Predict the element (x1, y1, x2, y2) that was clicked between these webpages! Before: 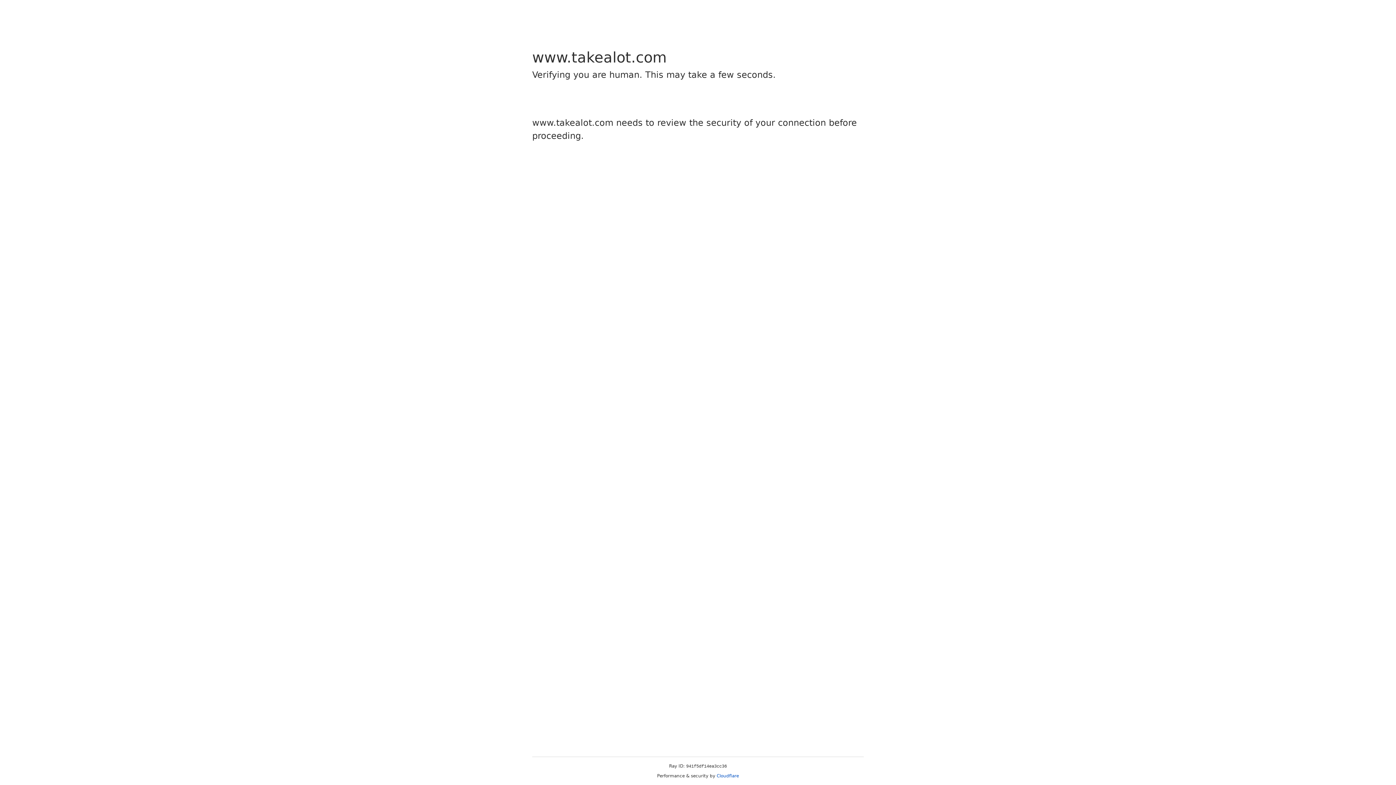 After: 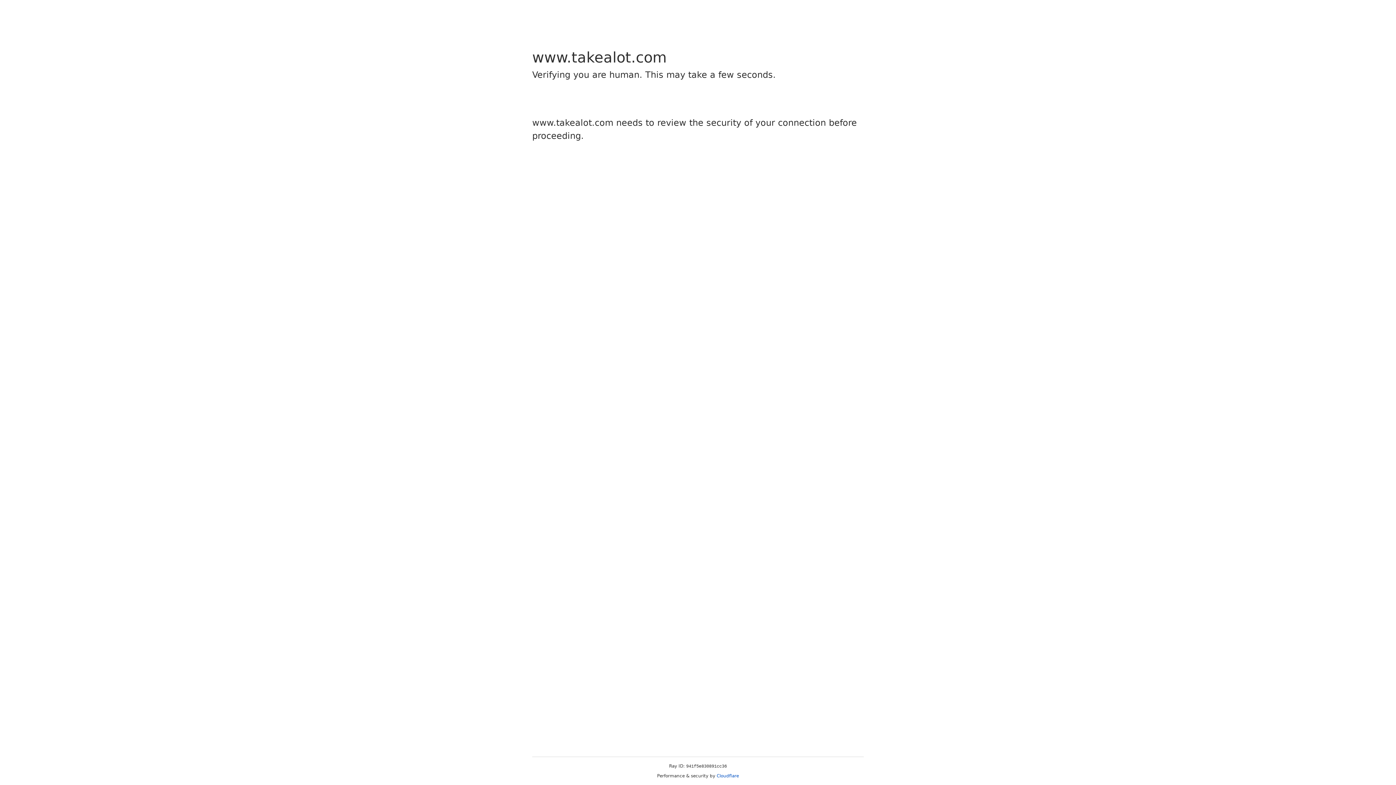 Action: label: Cloudflare bbox: (716, 773, 739, 778)